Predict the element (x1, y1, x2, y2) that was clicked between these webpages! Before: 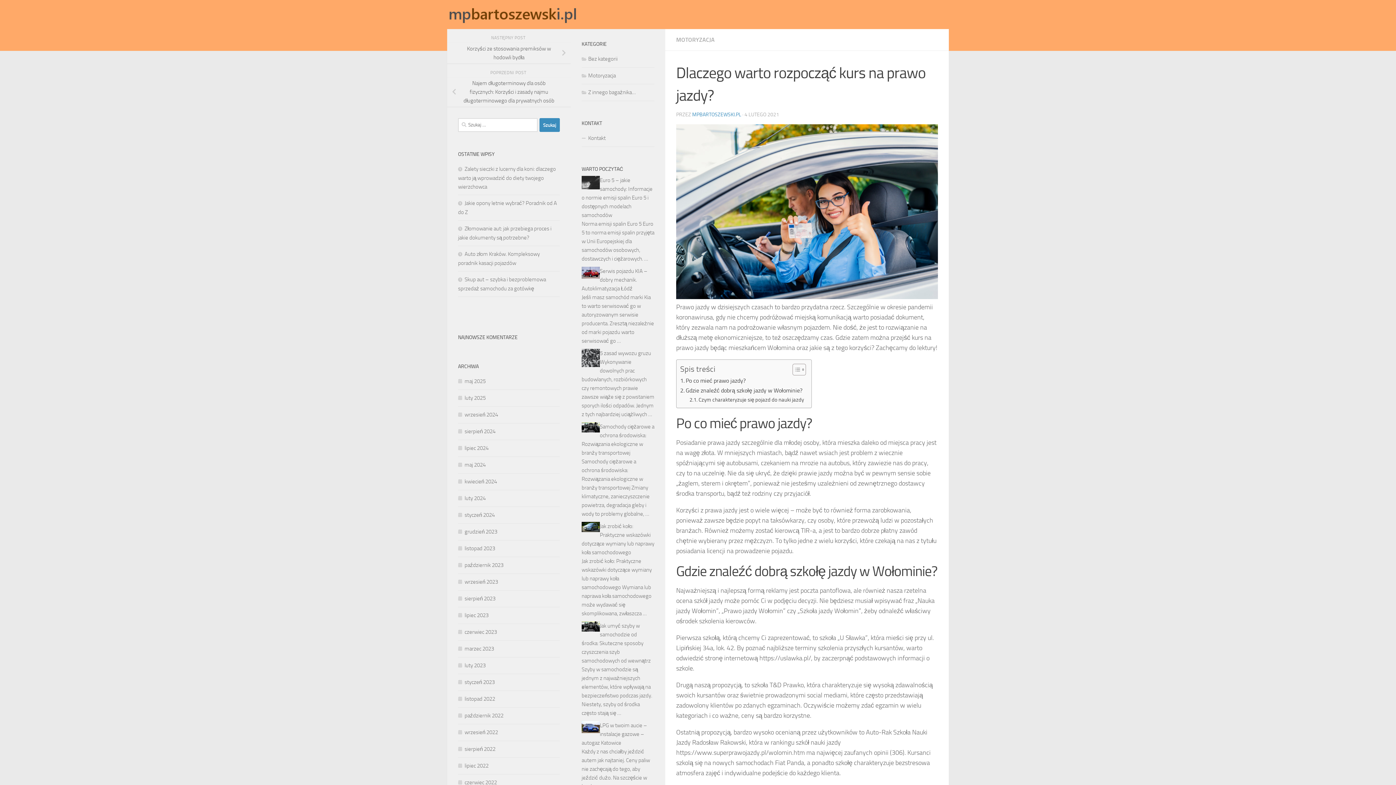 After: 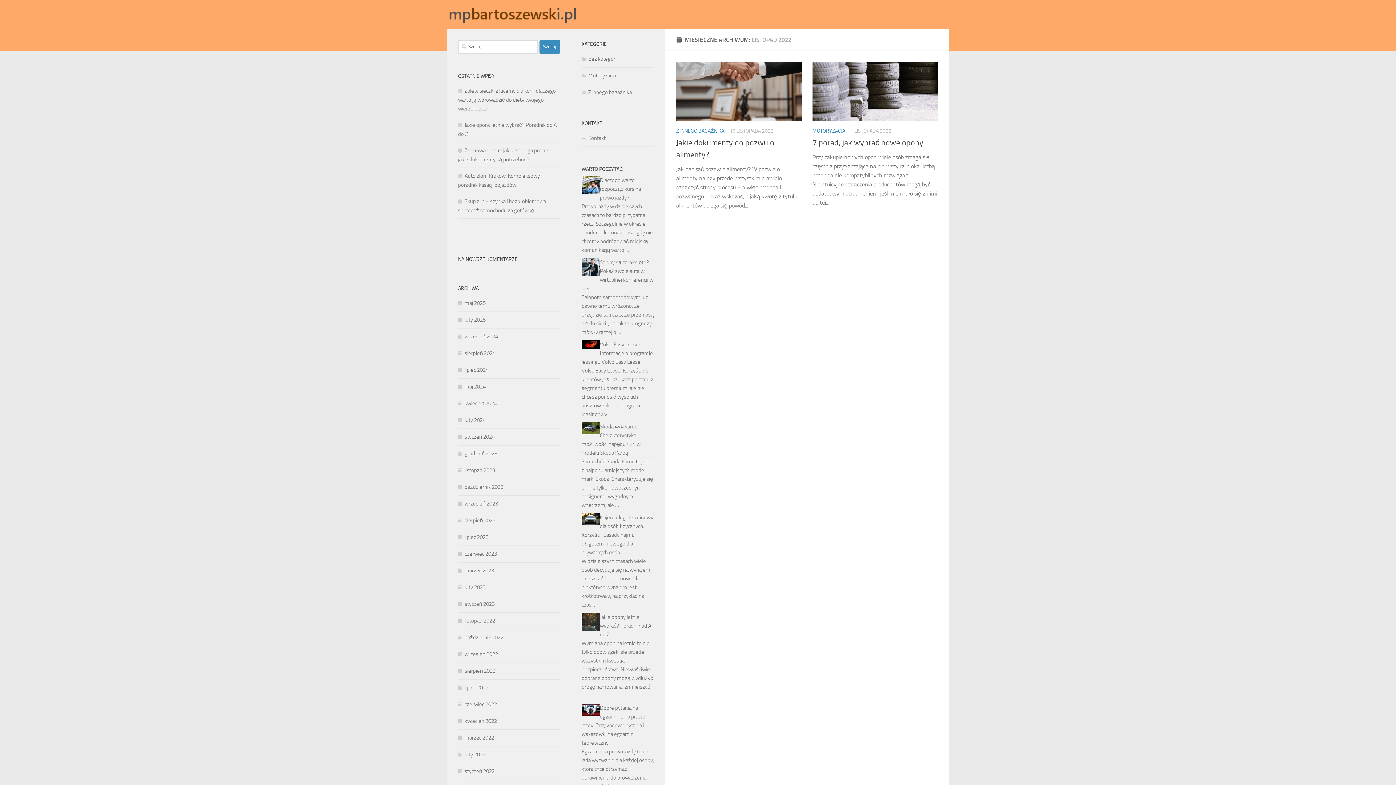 Action: bbox: (458, 696, 495, 702) label: listopad 2022